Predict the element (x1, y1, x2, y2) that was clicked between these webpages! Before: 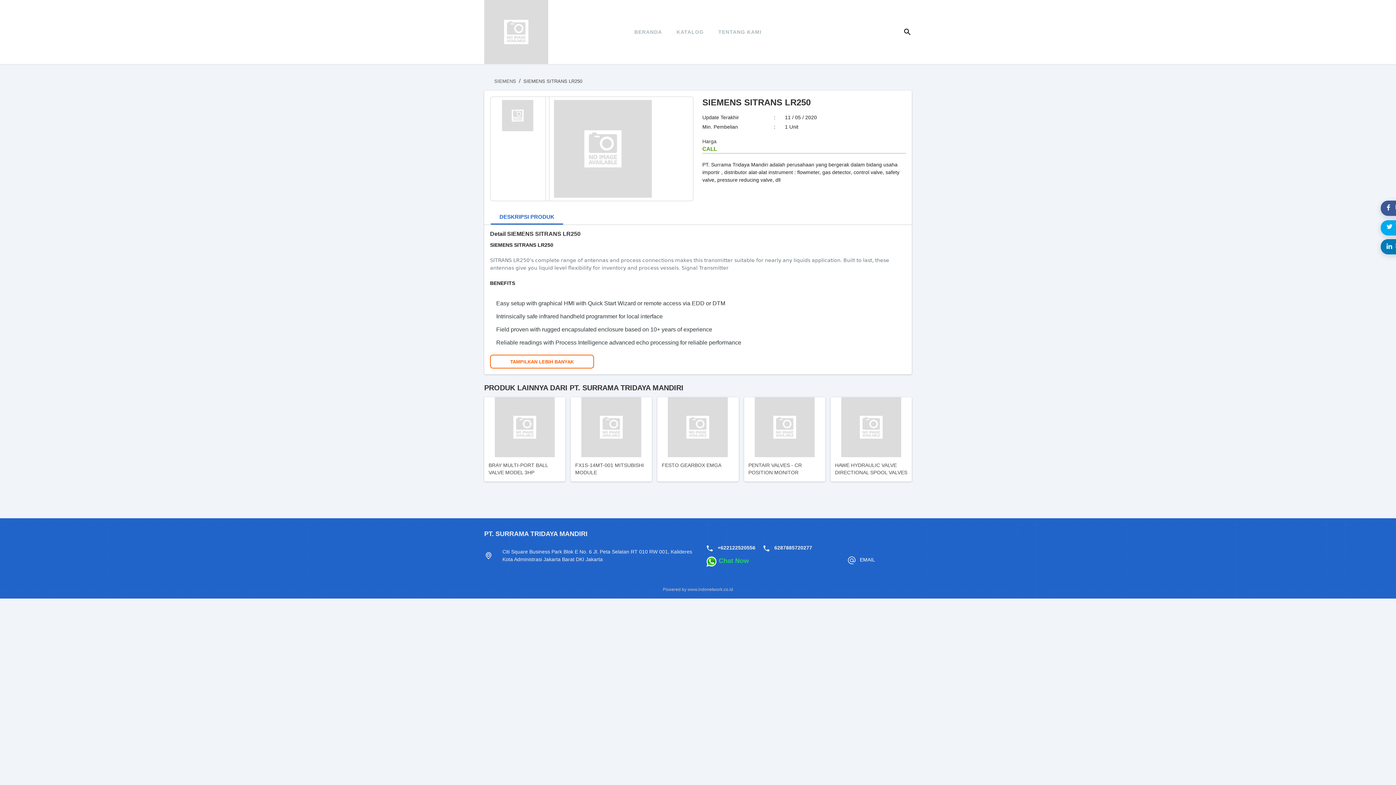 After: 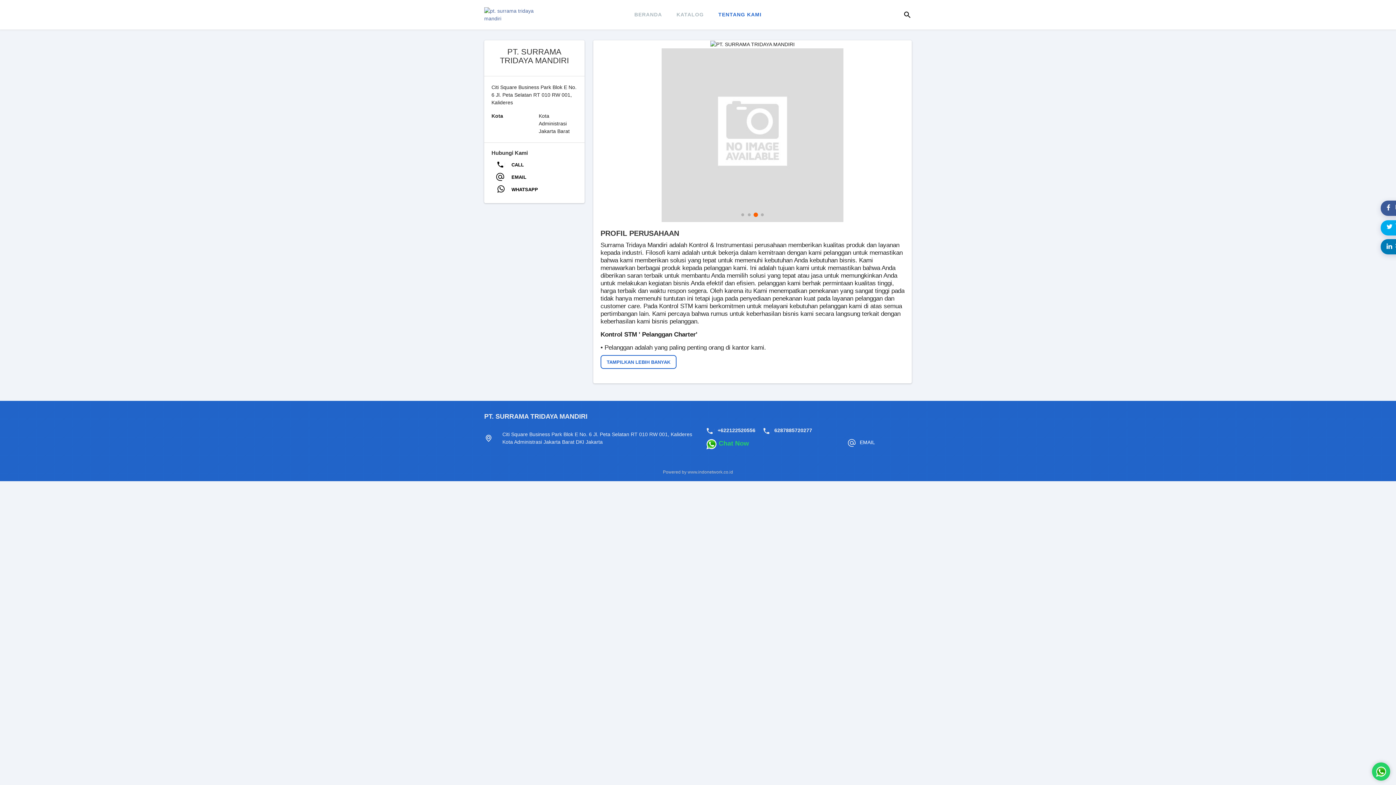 Action: bbox: (711, 17, 769, 46) label: TENTANG KAMI